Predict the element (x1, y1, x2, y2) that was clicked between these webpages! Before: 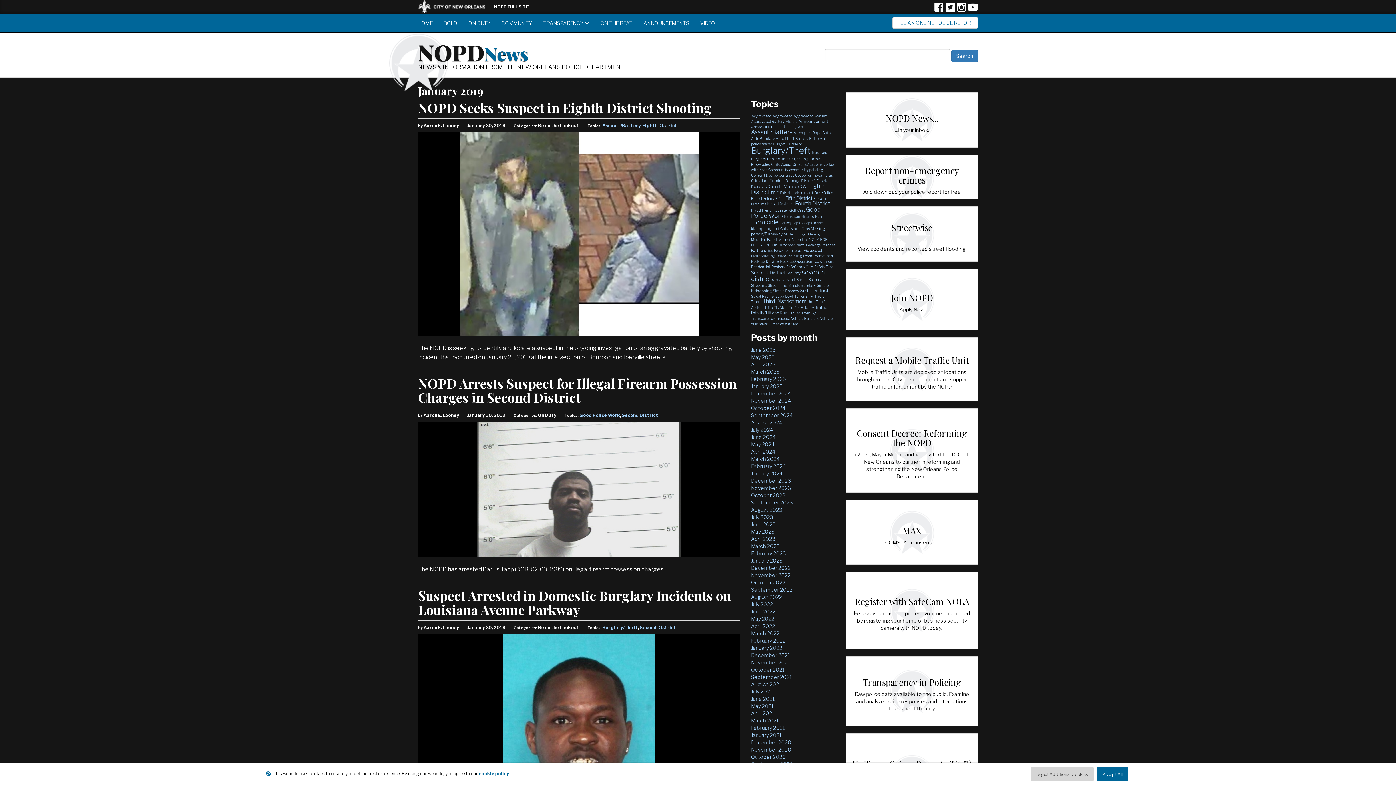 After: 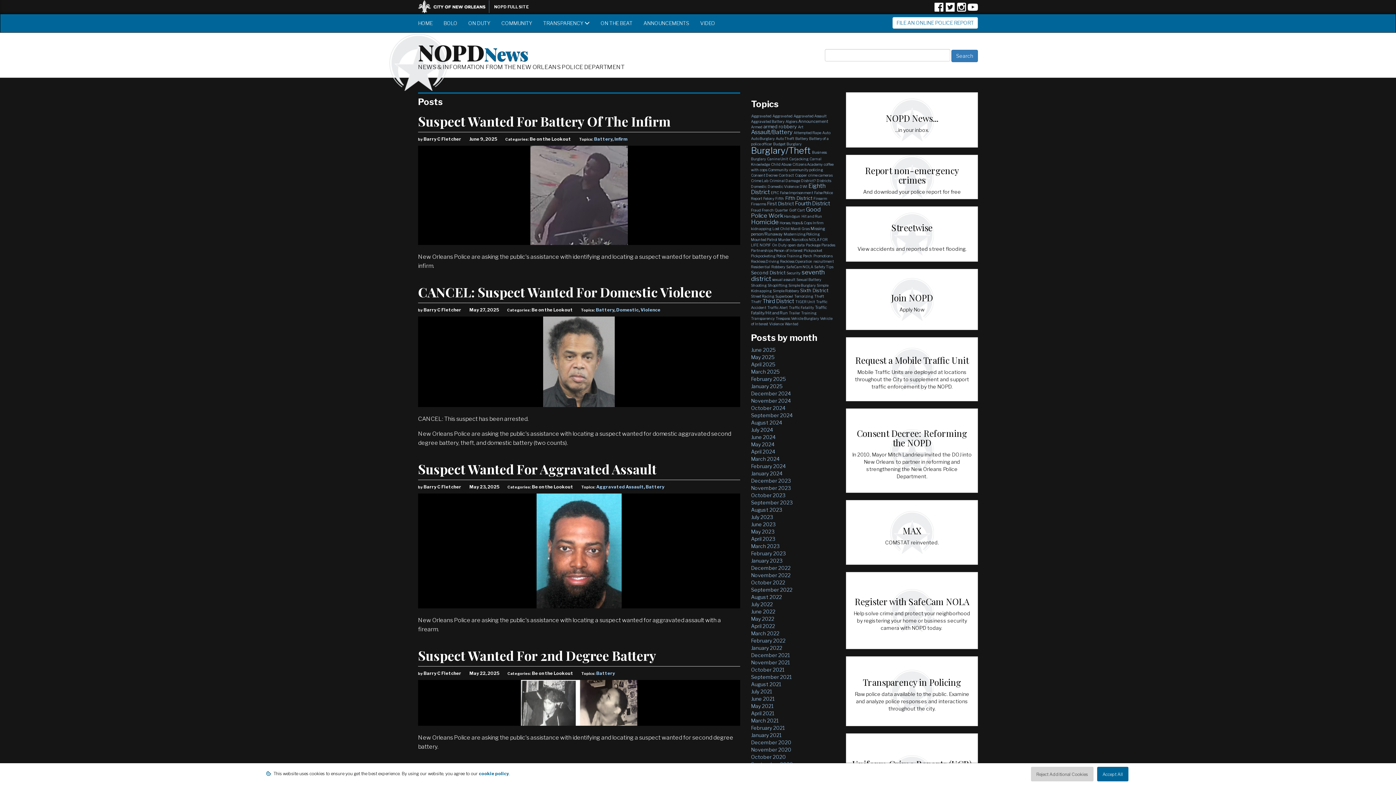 Action: label: Battery bbox: (795, 136, 808, 140)